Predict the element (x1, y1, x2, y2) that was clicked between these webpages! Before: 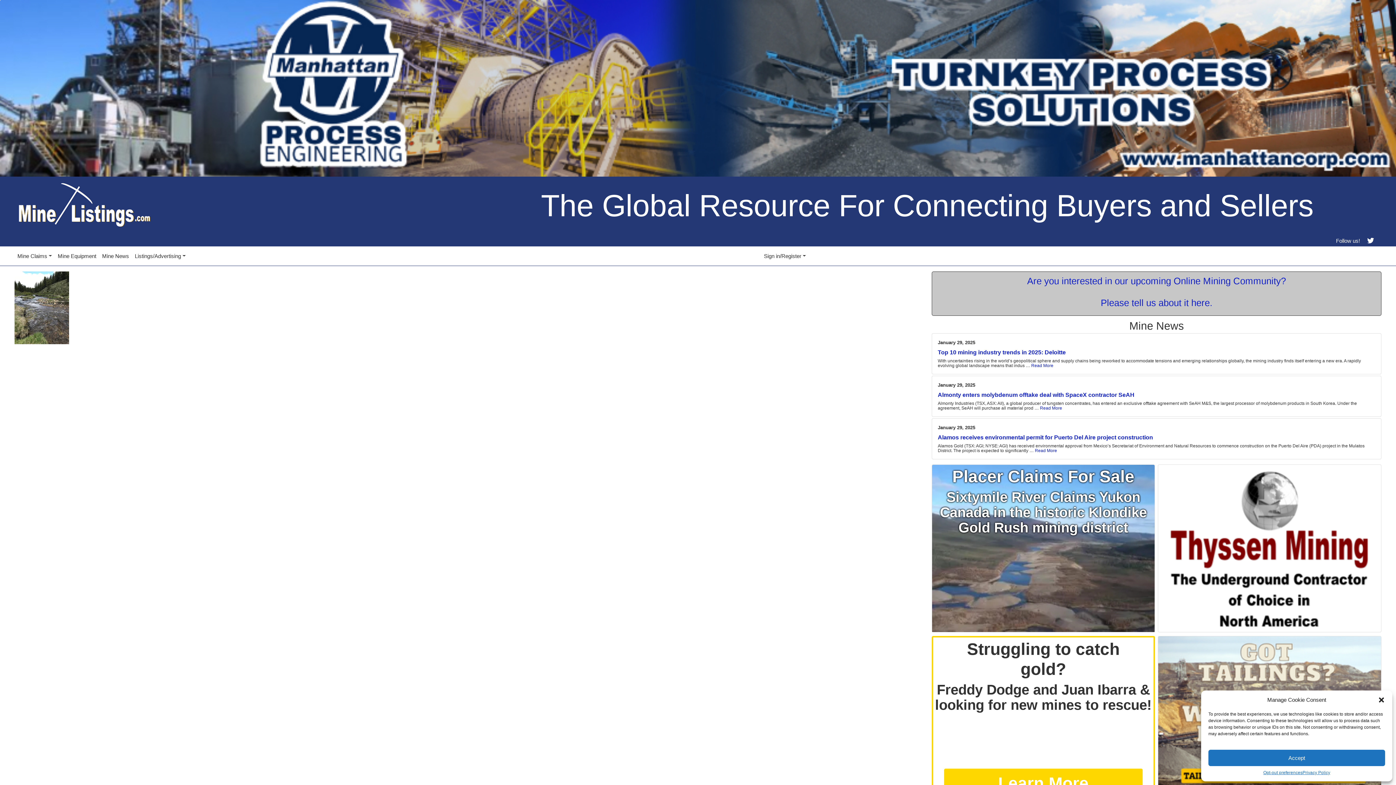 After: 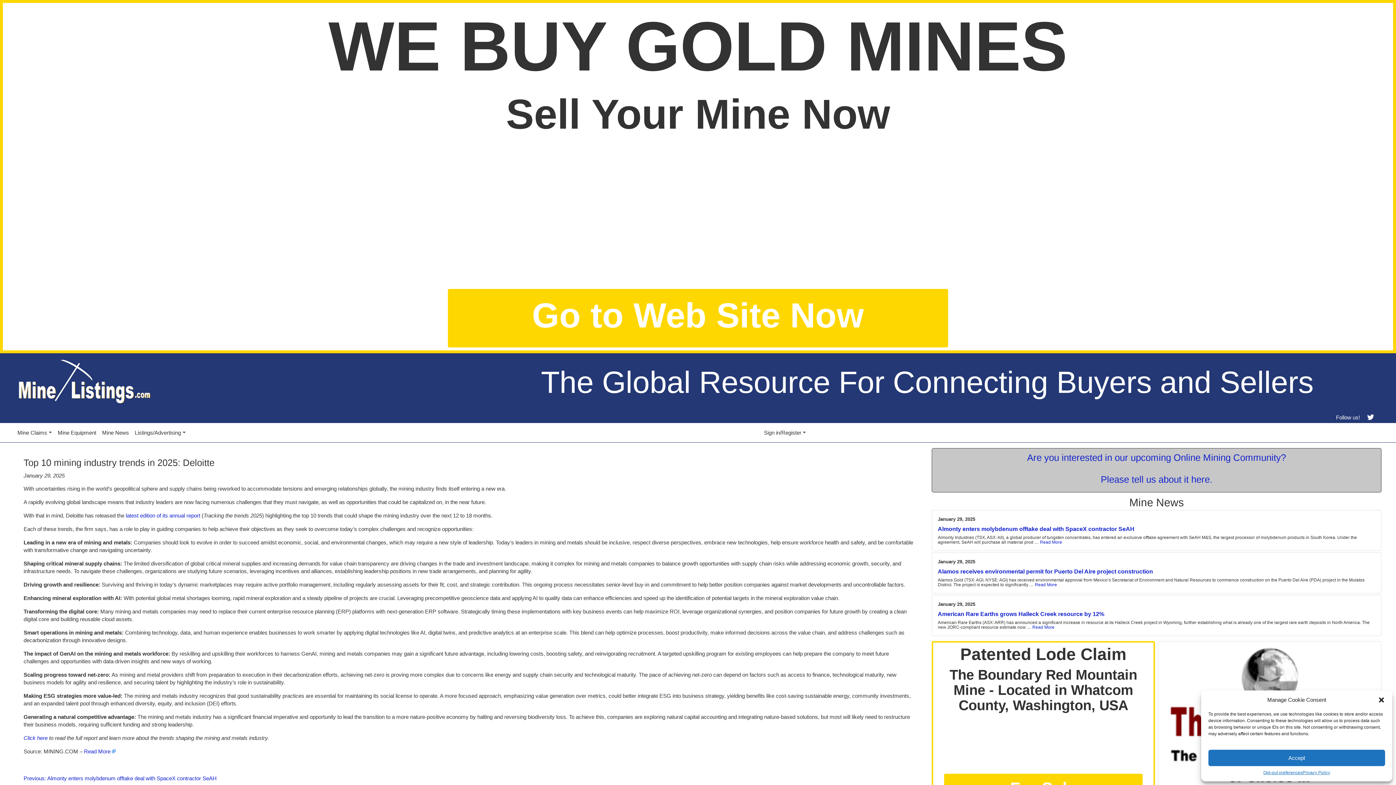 Action: bbox: (1031, 363, 1053, 368) label: Read More